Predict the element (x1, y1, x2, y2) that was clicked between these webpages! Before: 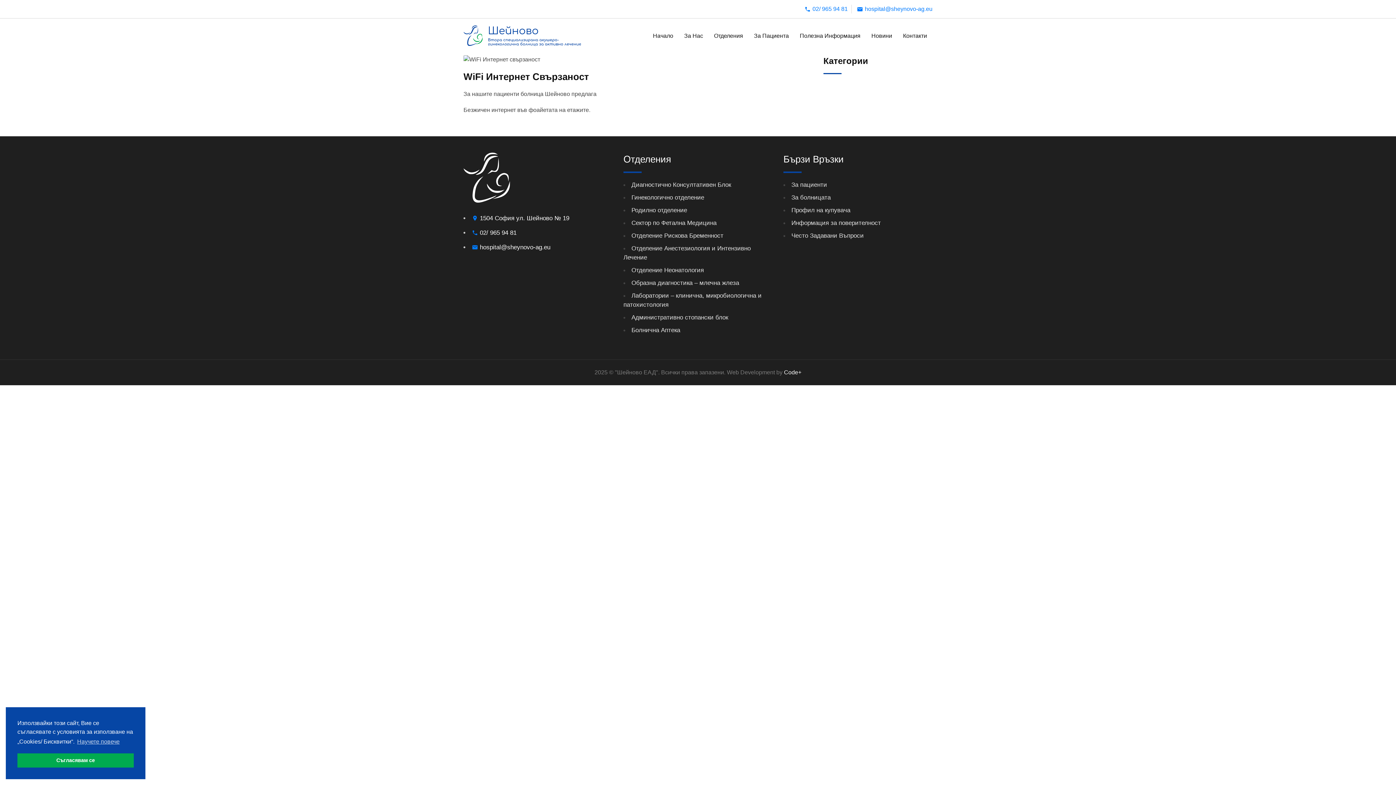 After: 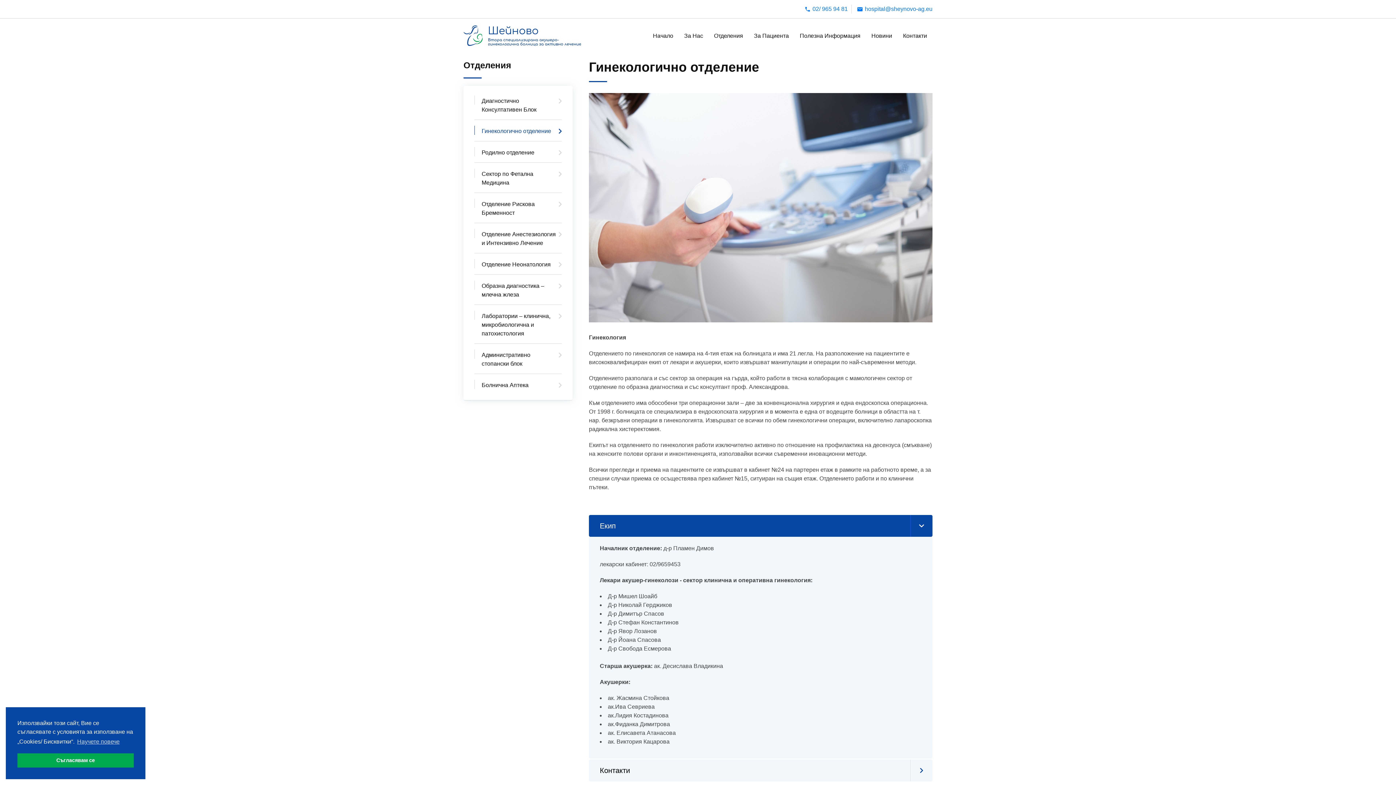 Action: label: Гинекологично отделение bbox: (631, 194, 704, 201)